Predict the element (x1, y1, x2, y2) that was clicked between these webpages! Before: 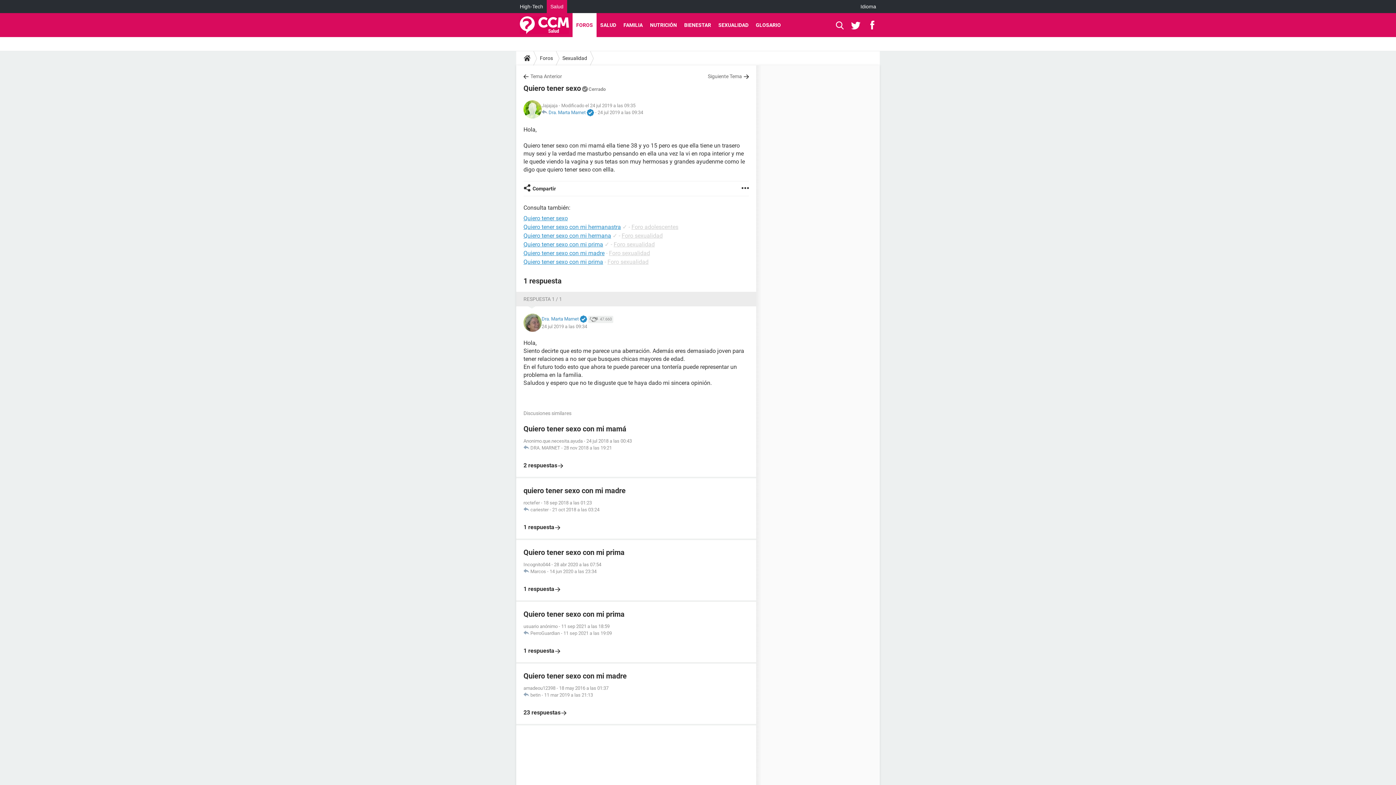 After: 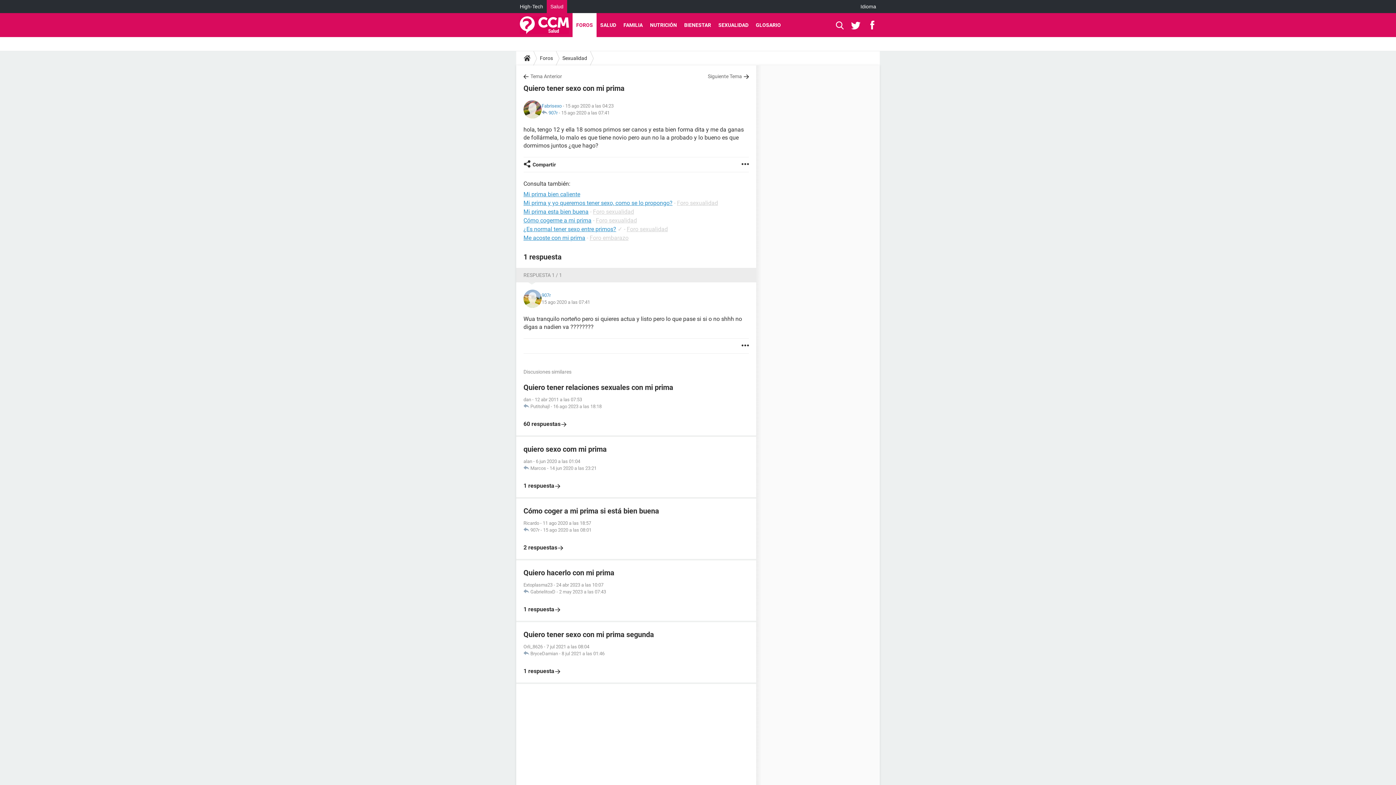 Action: label: Quiero tener sexo con mi prima bbox: (523, 258, 603, 265)